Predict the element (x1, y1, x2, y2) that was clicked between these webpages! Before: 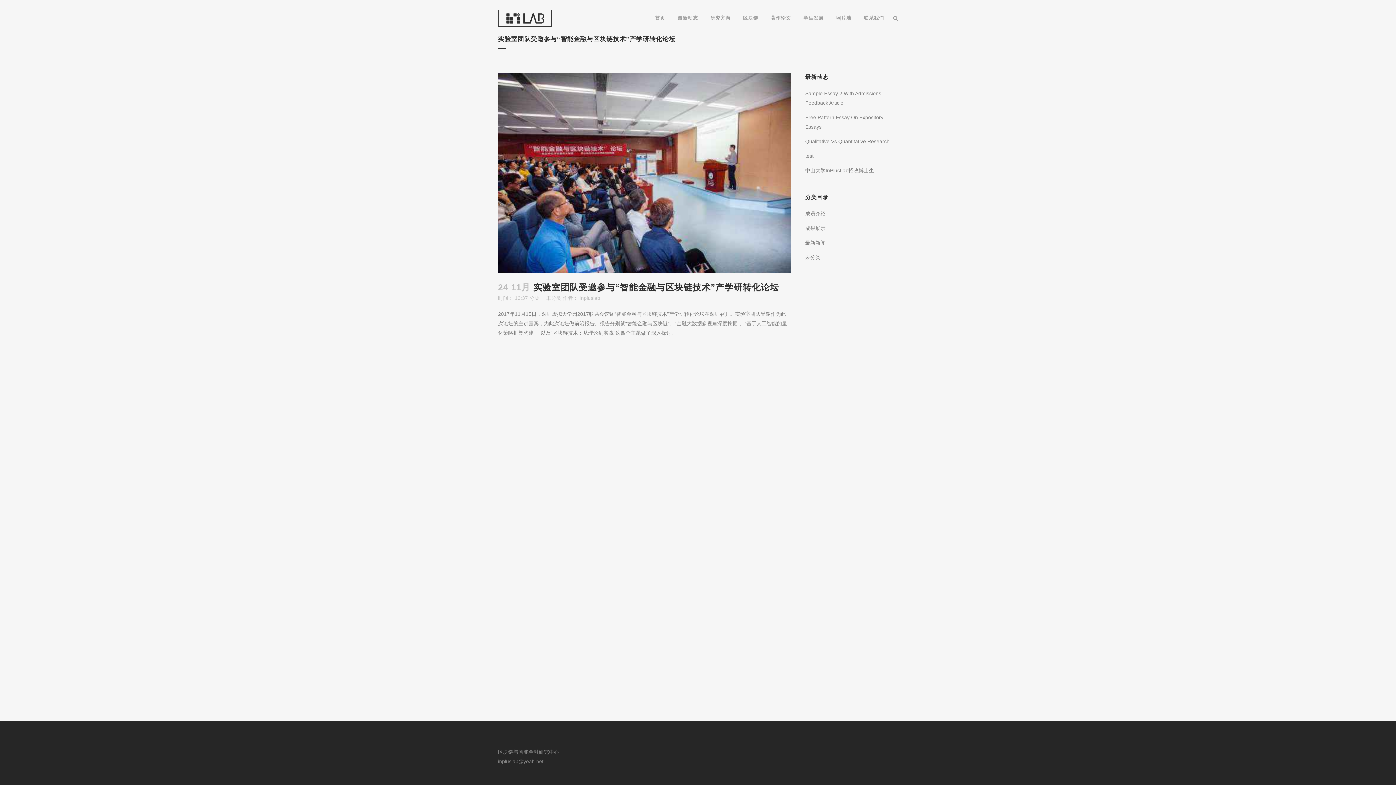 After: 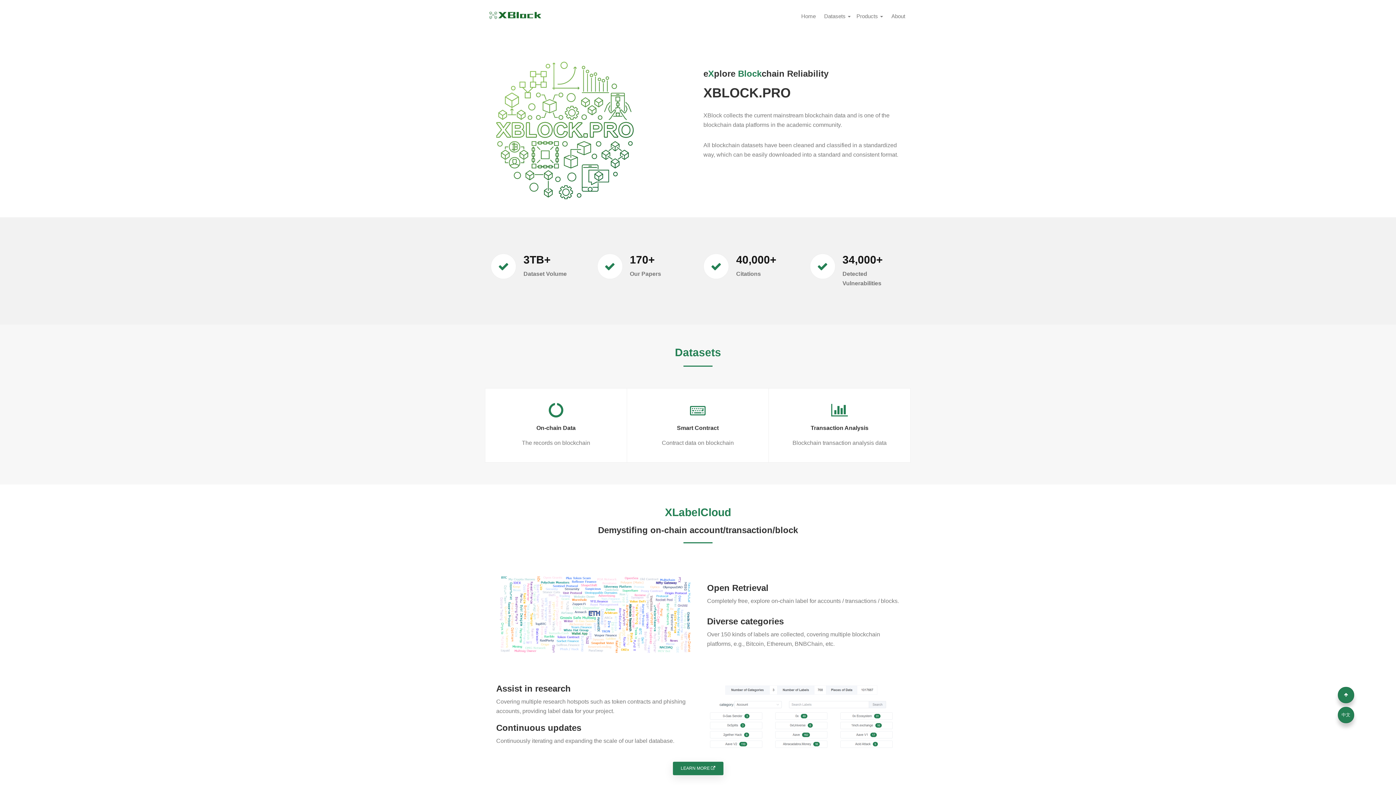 Action: label: 区块链 bbox: (737, 0, 764, 36)